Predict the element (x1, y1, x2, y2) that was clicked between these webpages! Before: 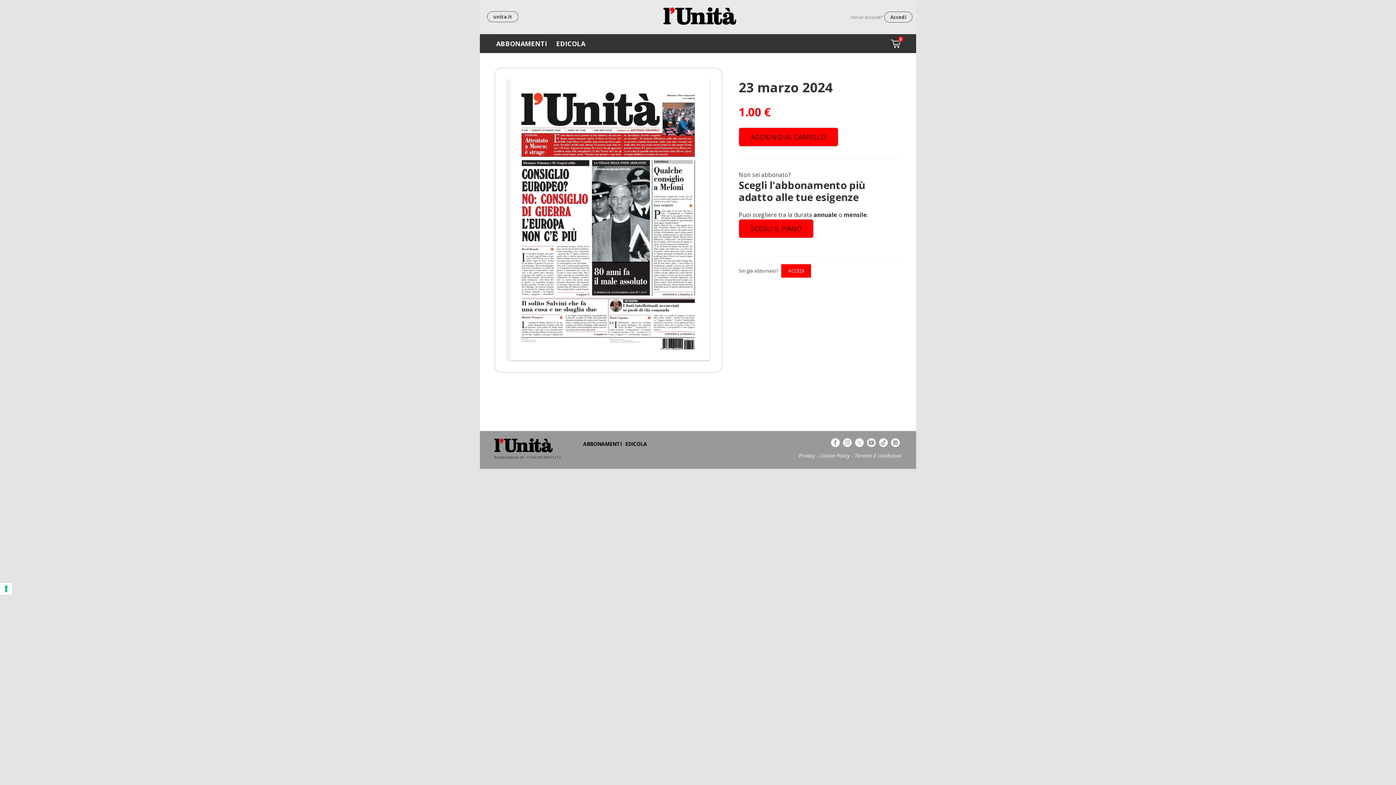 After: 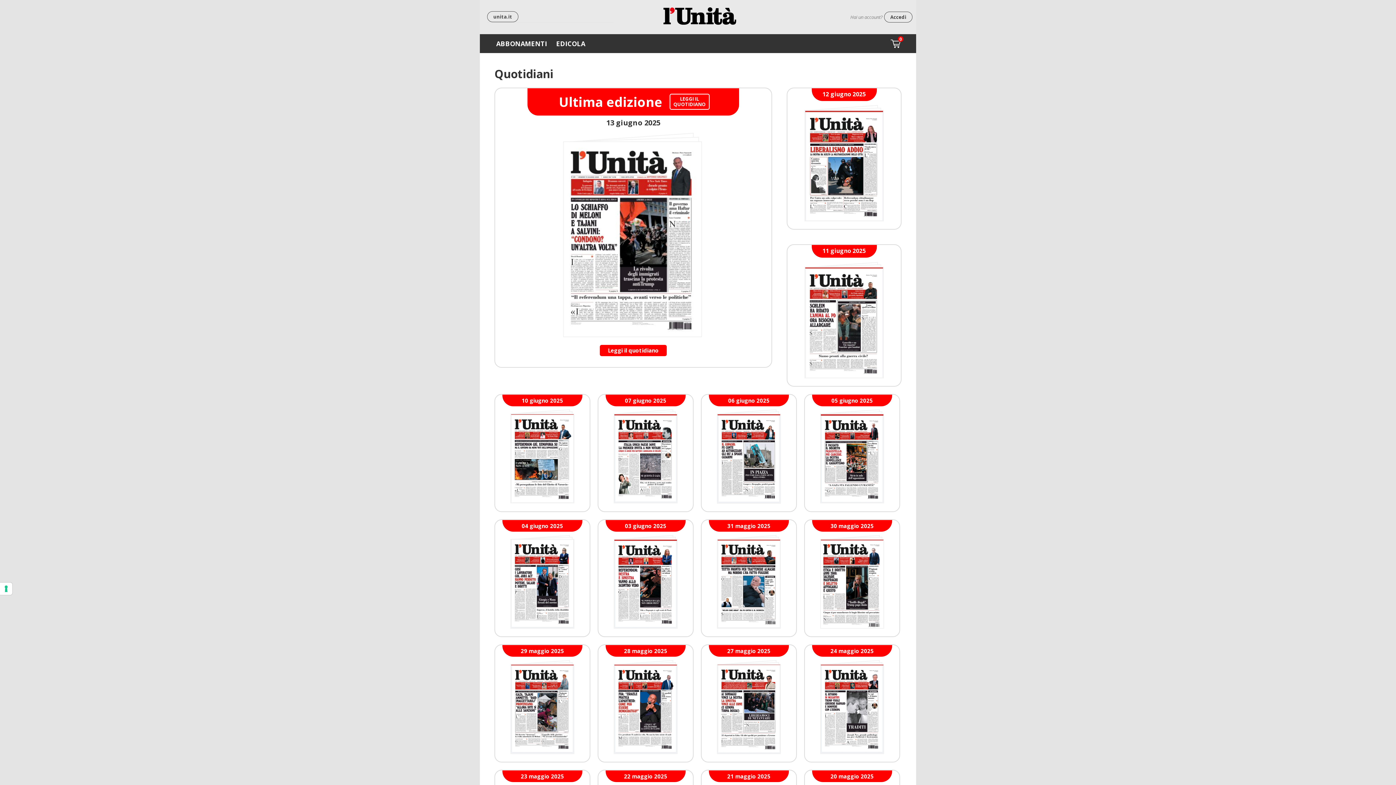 Action: label: EDICOLA bbox: (625, 438, 647, 450)